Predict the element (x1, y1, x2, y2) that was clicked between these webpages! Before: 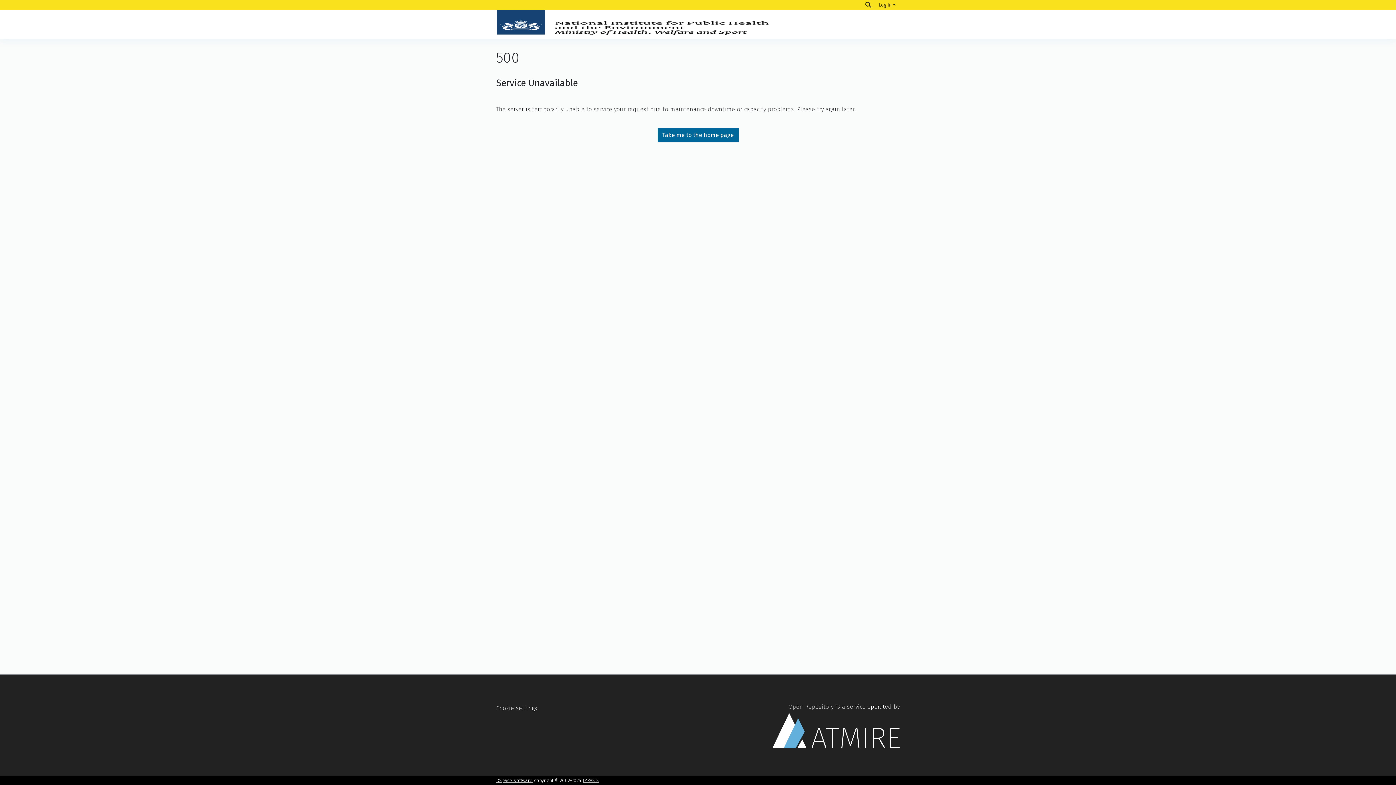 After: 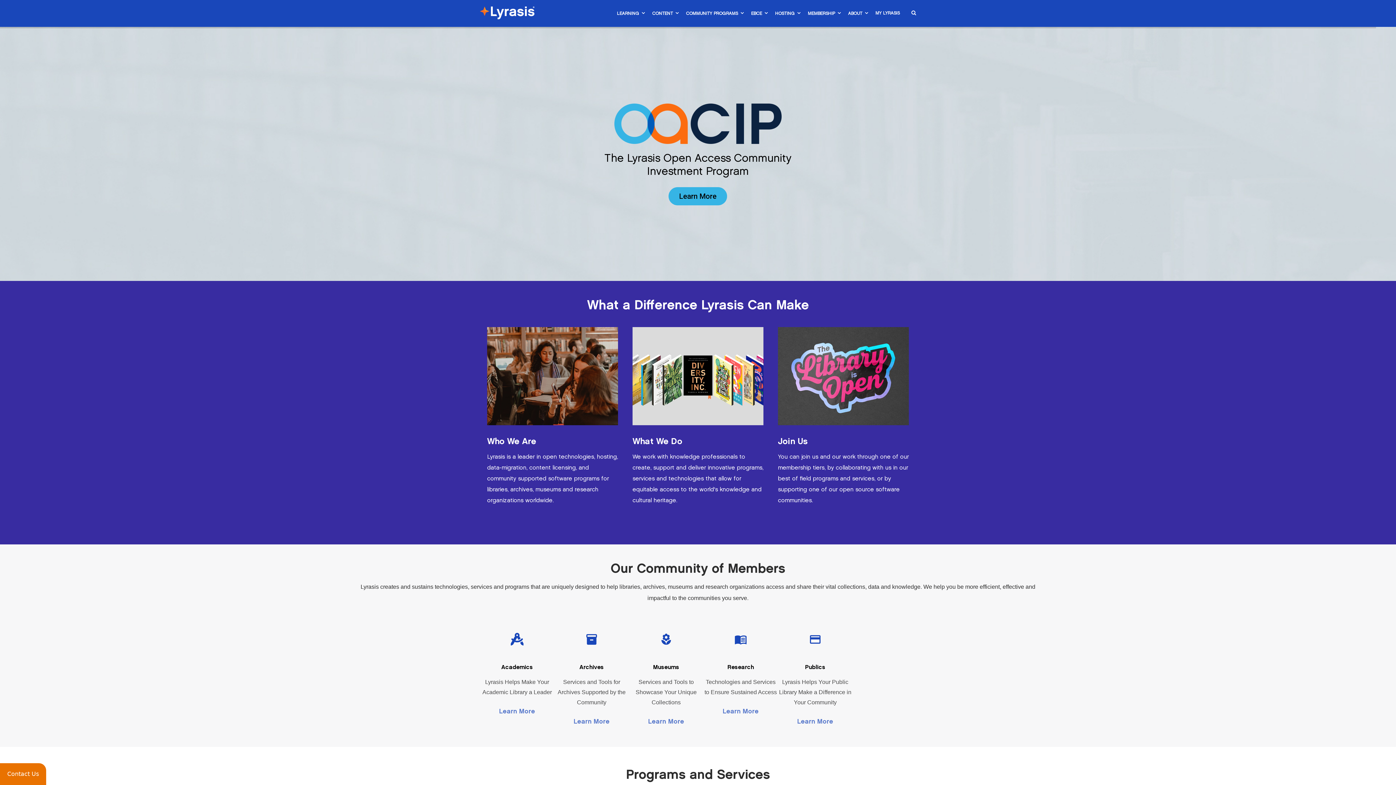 Action: label: LYRASIS bbox: (582, 778, 599, 783)